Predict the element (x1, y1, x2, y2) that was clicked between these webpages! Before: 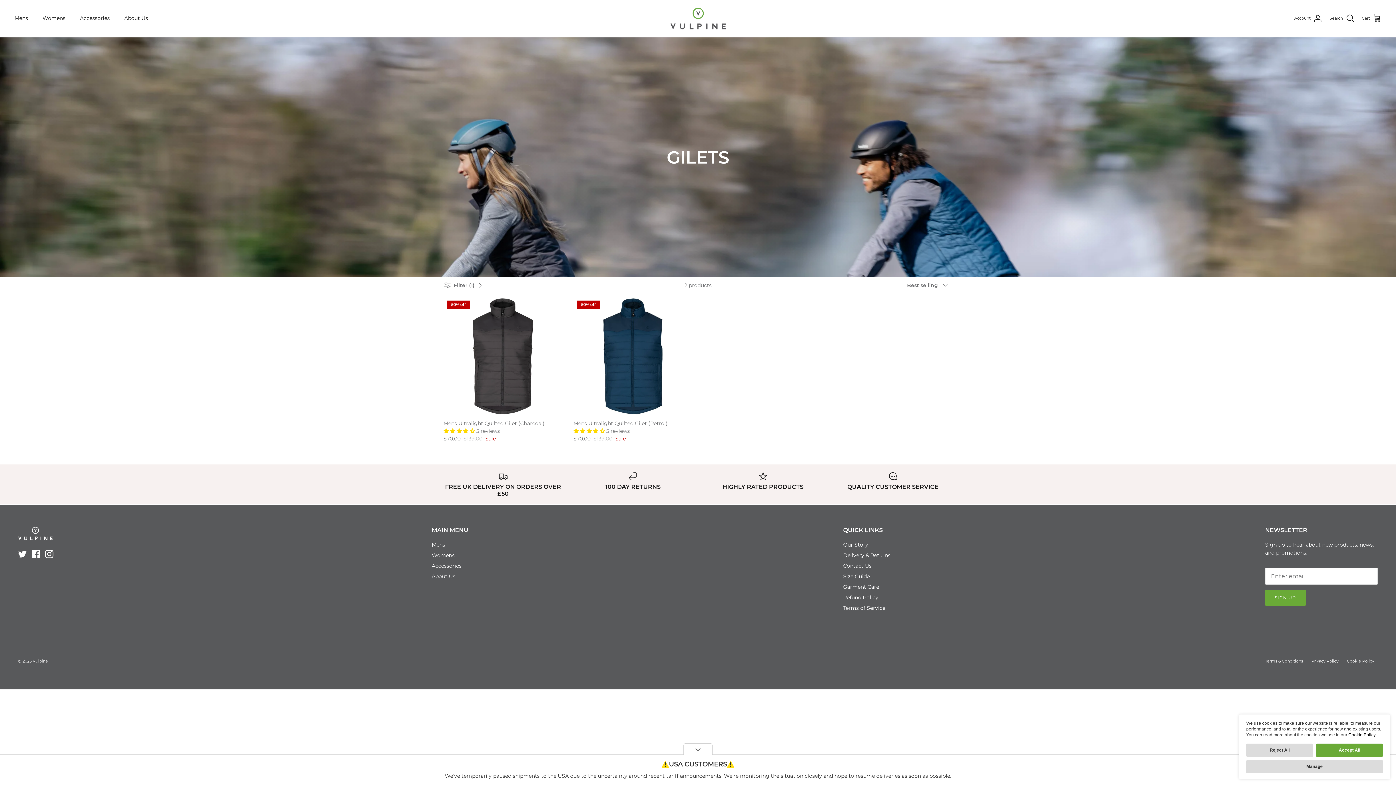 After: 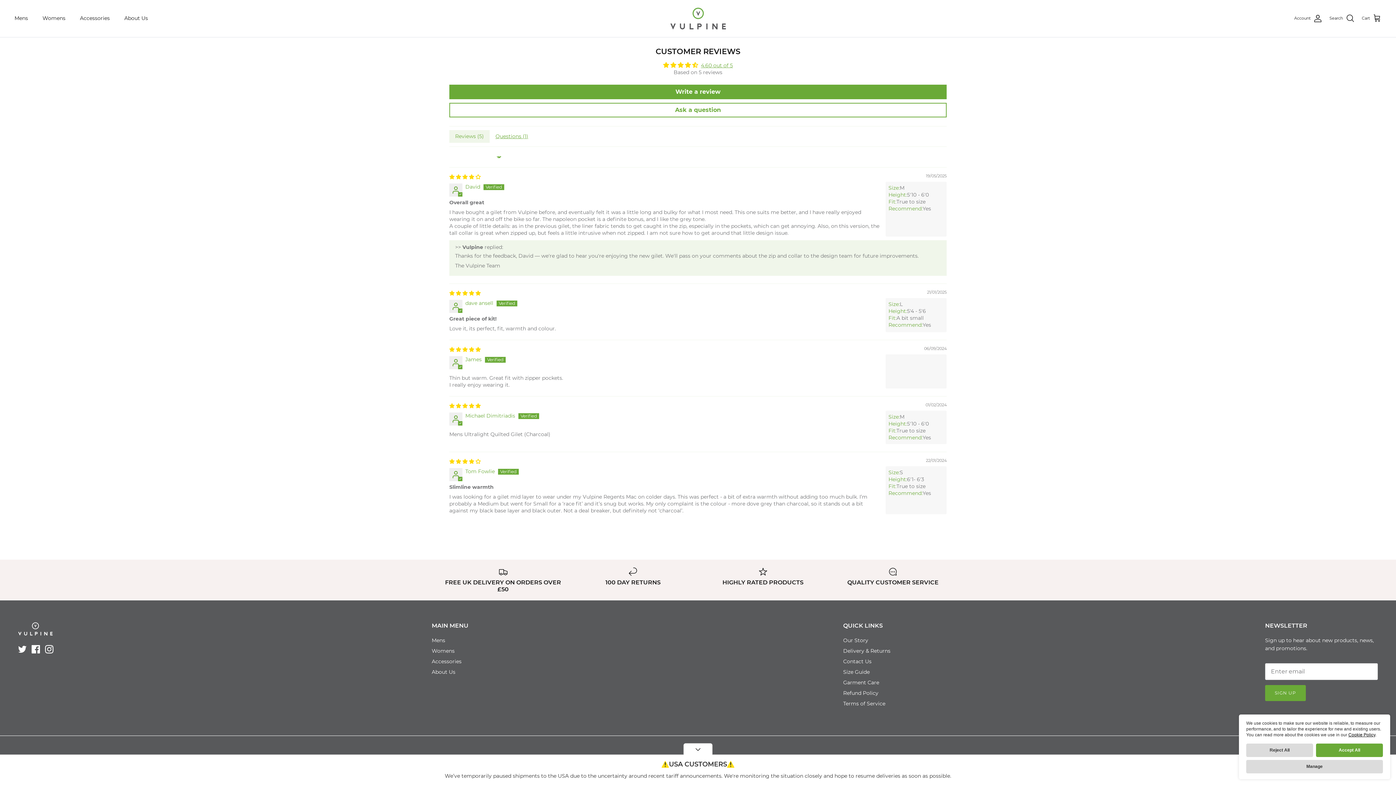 Action: label: 4.60 stars bbox: (573, 428, 606, 434)